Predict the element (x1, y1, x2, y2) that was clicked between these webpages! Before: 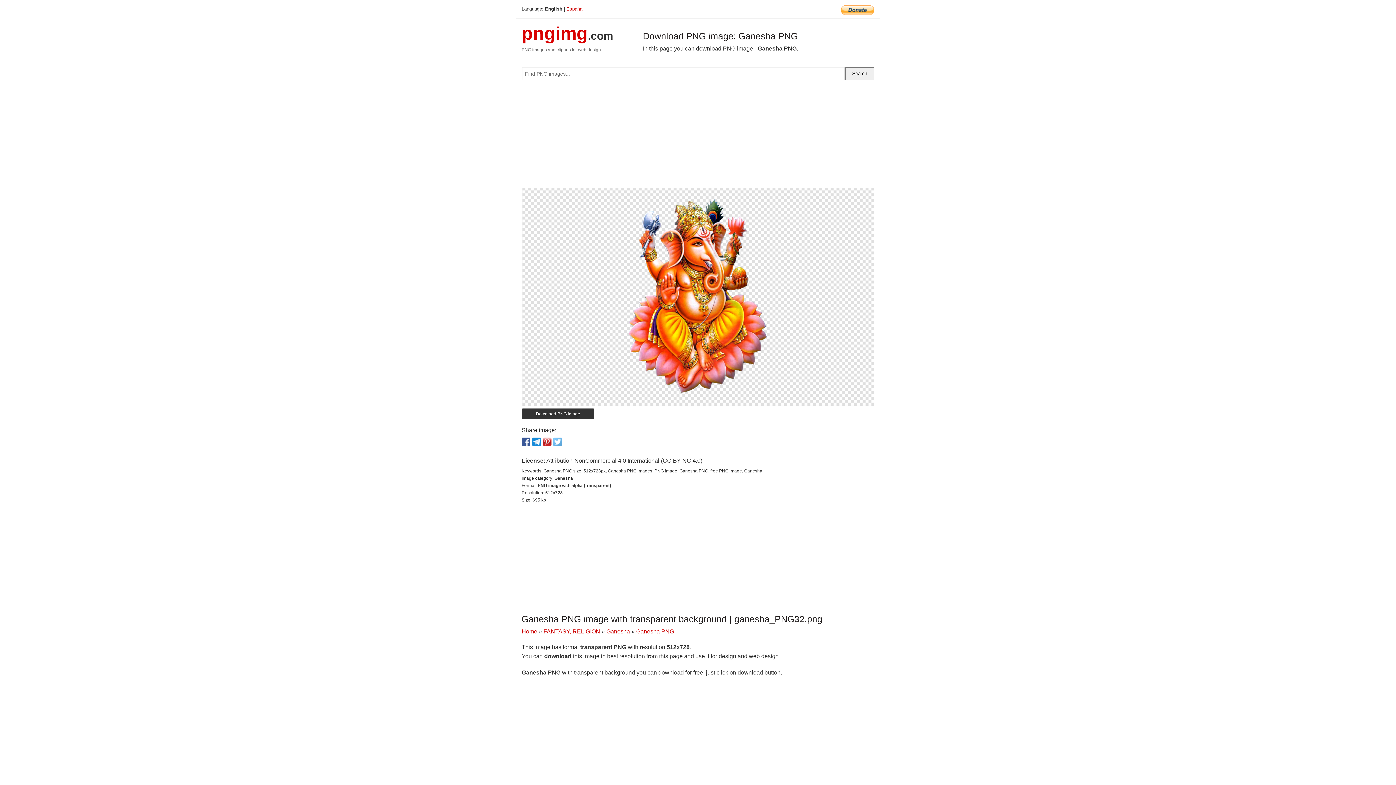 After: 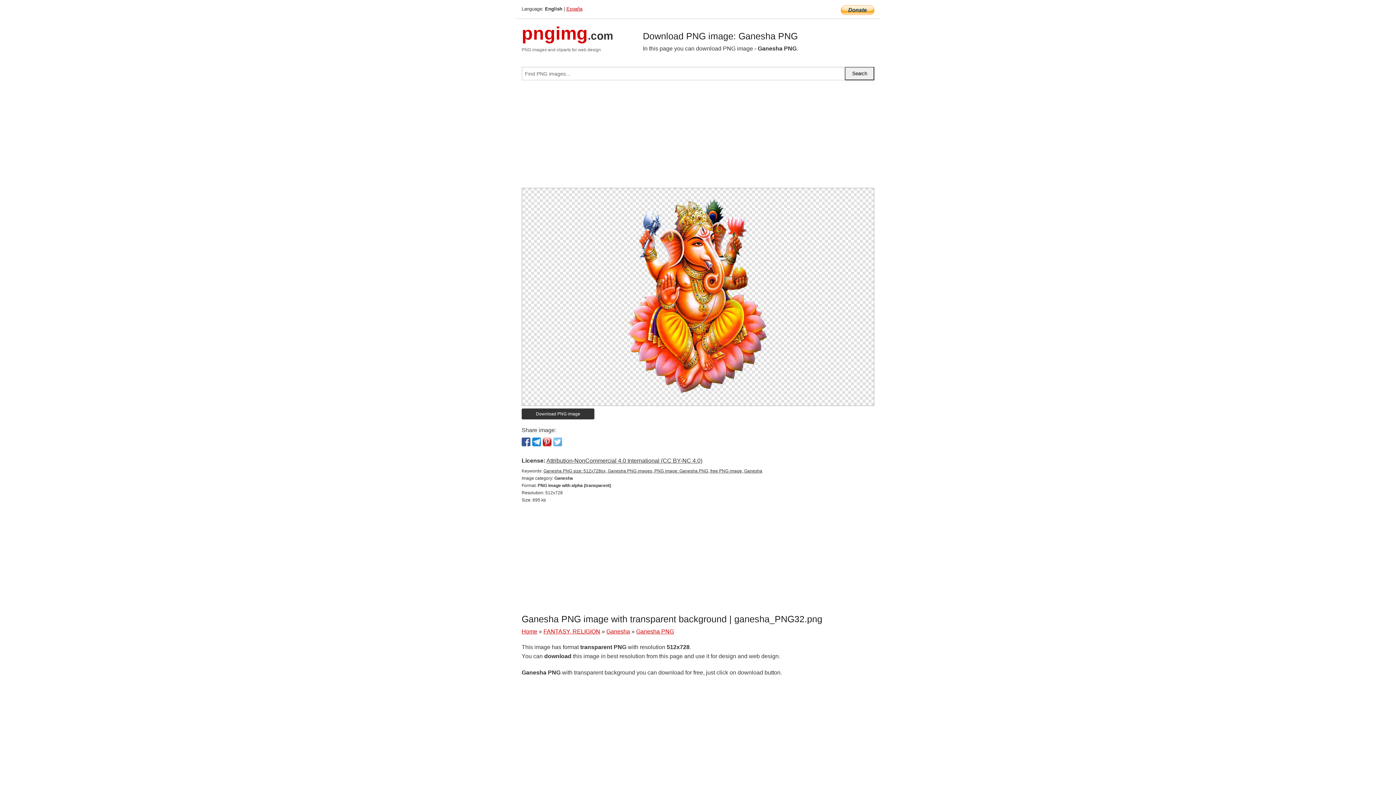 Action: label: Ganesha PNG bbox: (636, 628, 674, 634)